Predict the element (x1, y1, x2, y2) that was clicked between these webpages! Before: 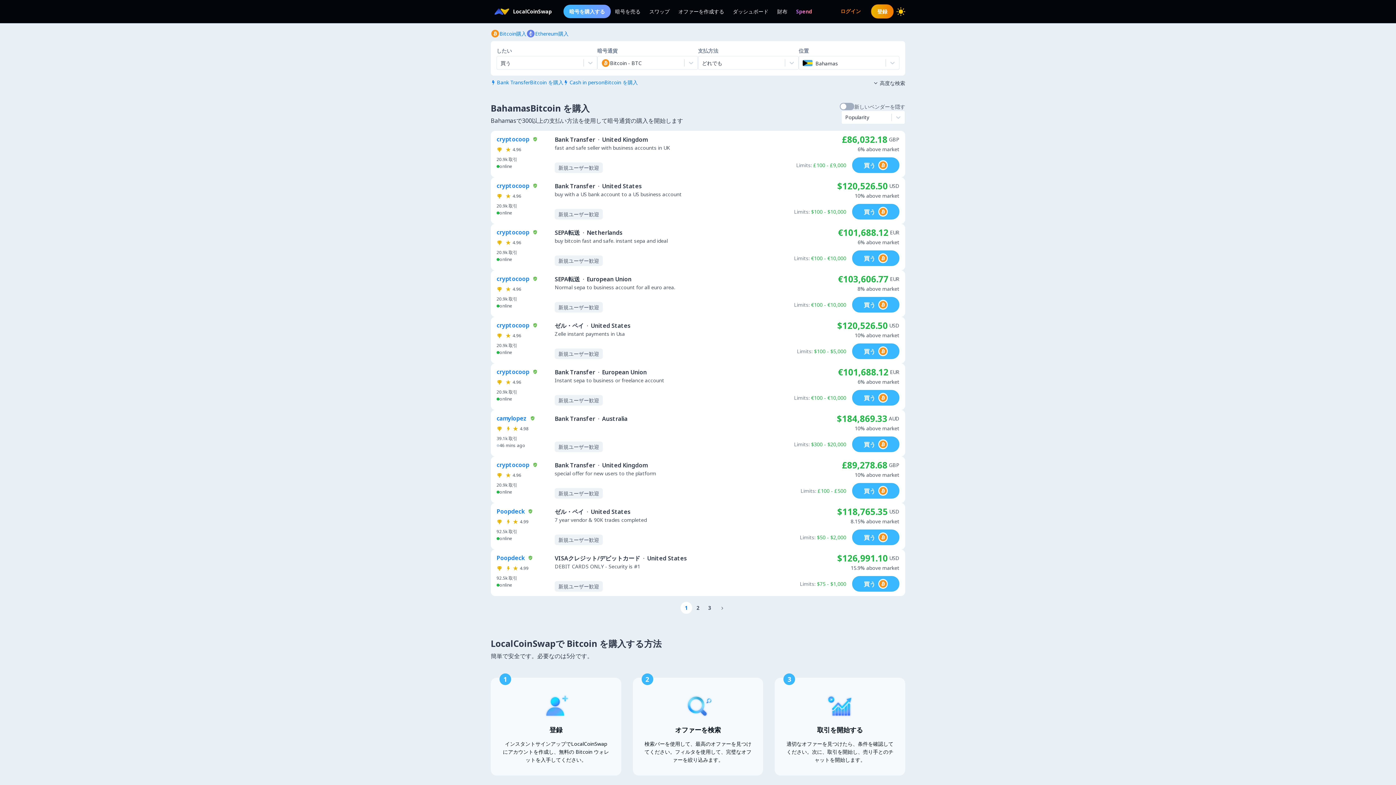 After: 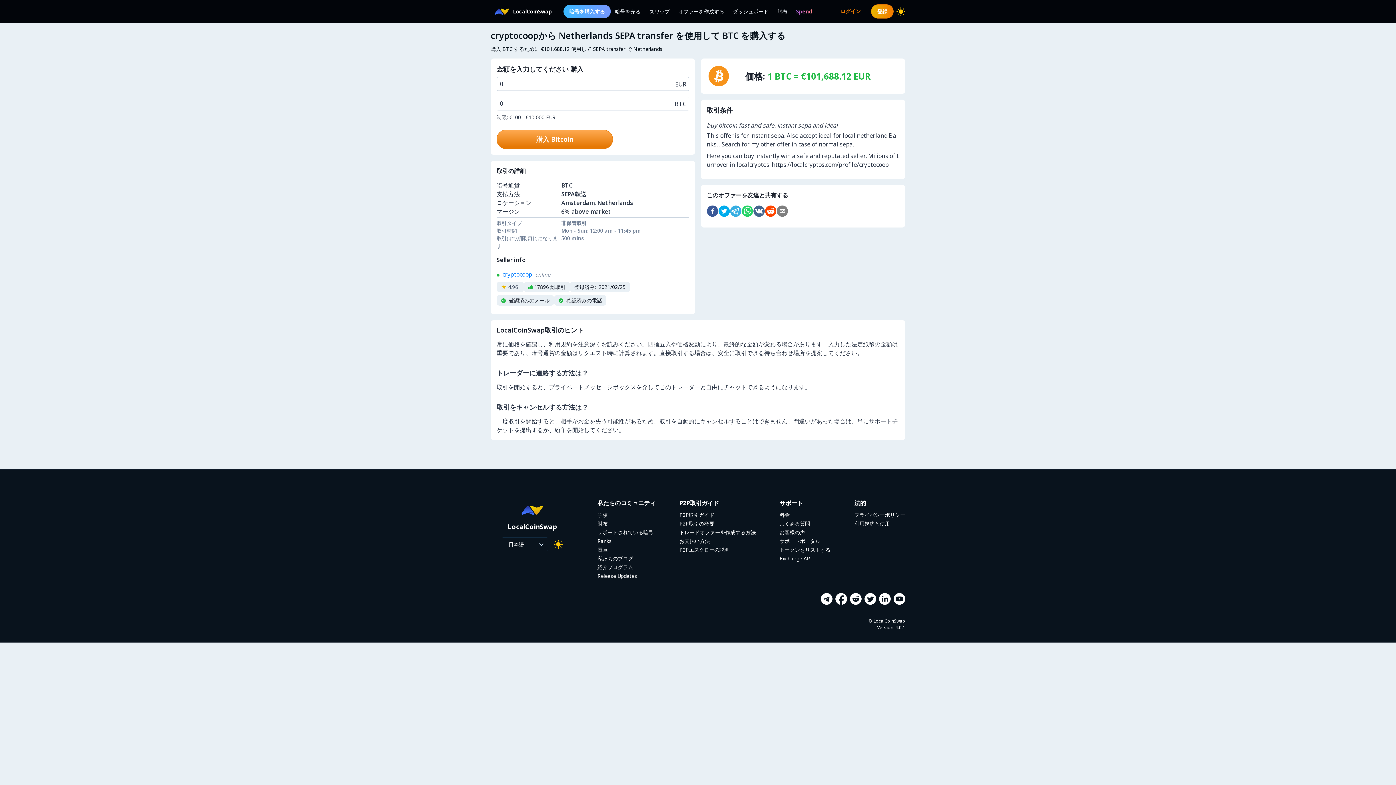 Action: label: 買う bbox: (852, 250, 899, 266)